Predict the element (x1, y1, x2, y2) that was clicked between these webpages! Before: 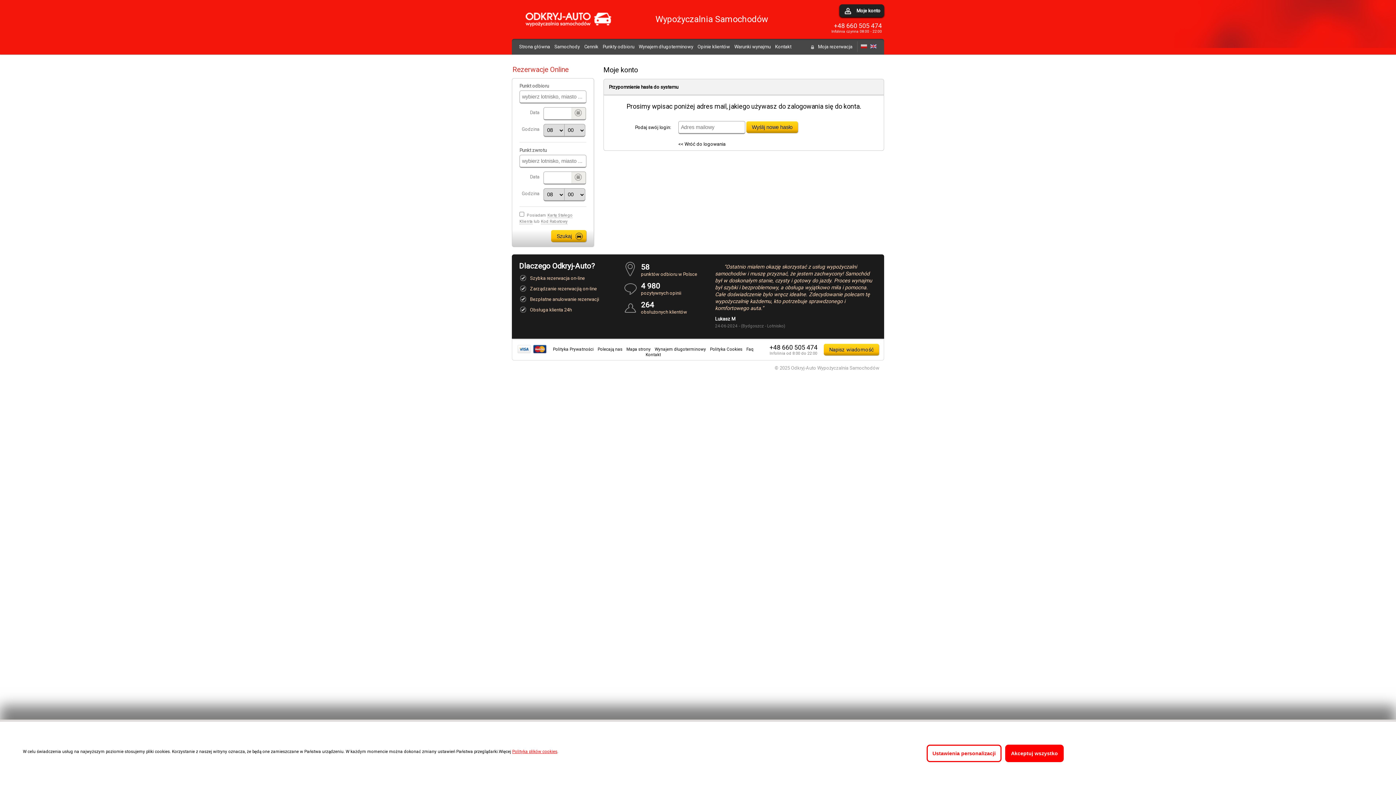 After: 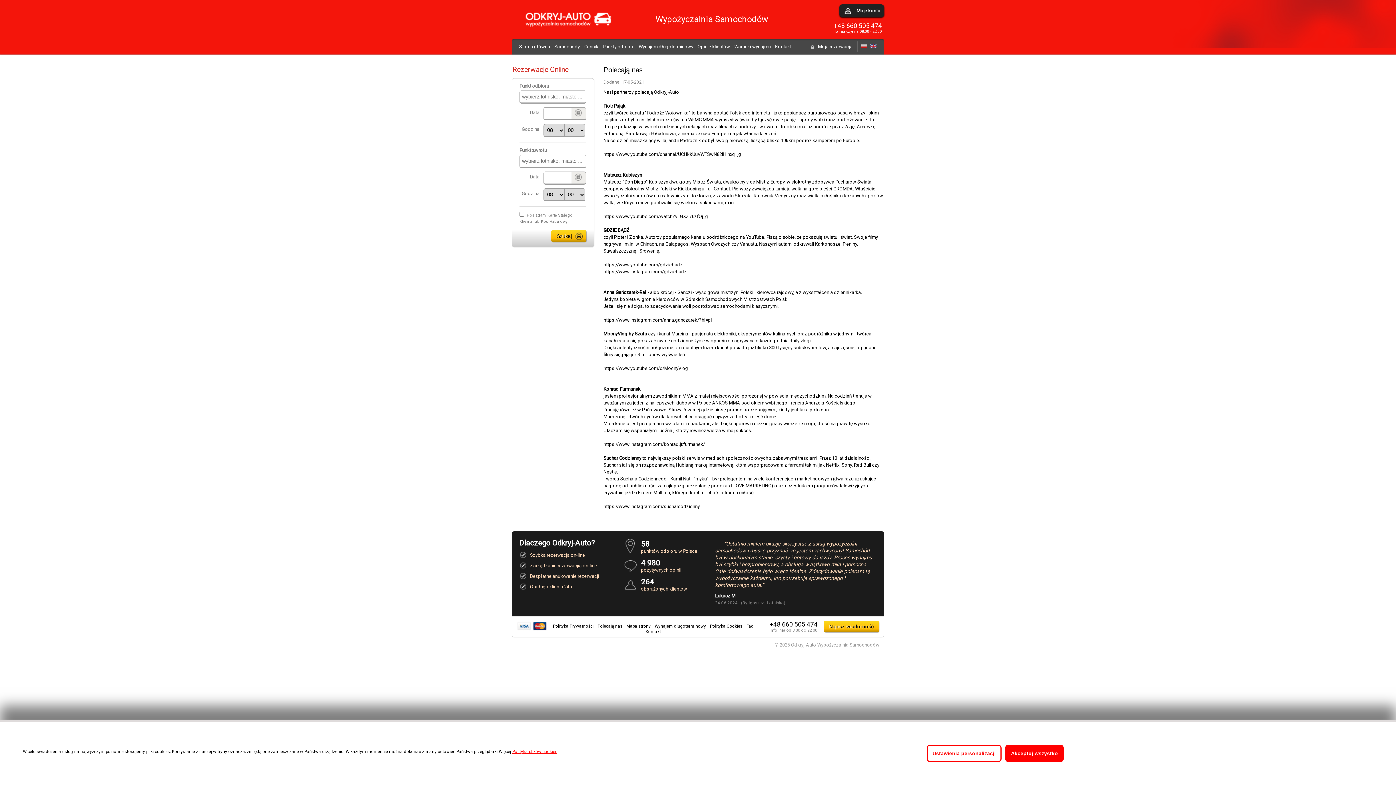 Action: bbox: (596, 346, 624, 352) label: Polecają nas